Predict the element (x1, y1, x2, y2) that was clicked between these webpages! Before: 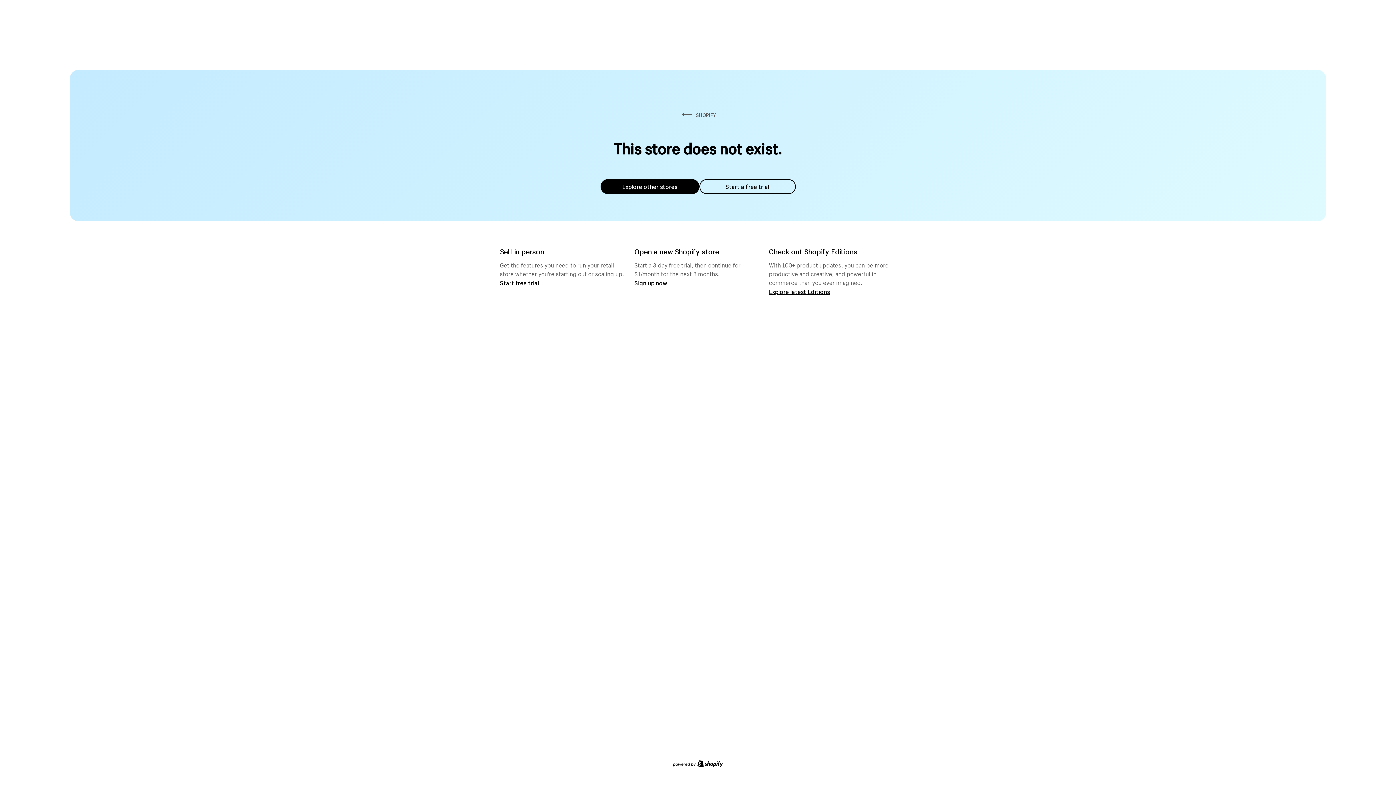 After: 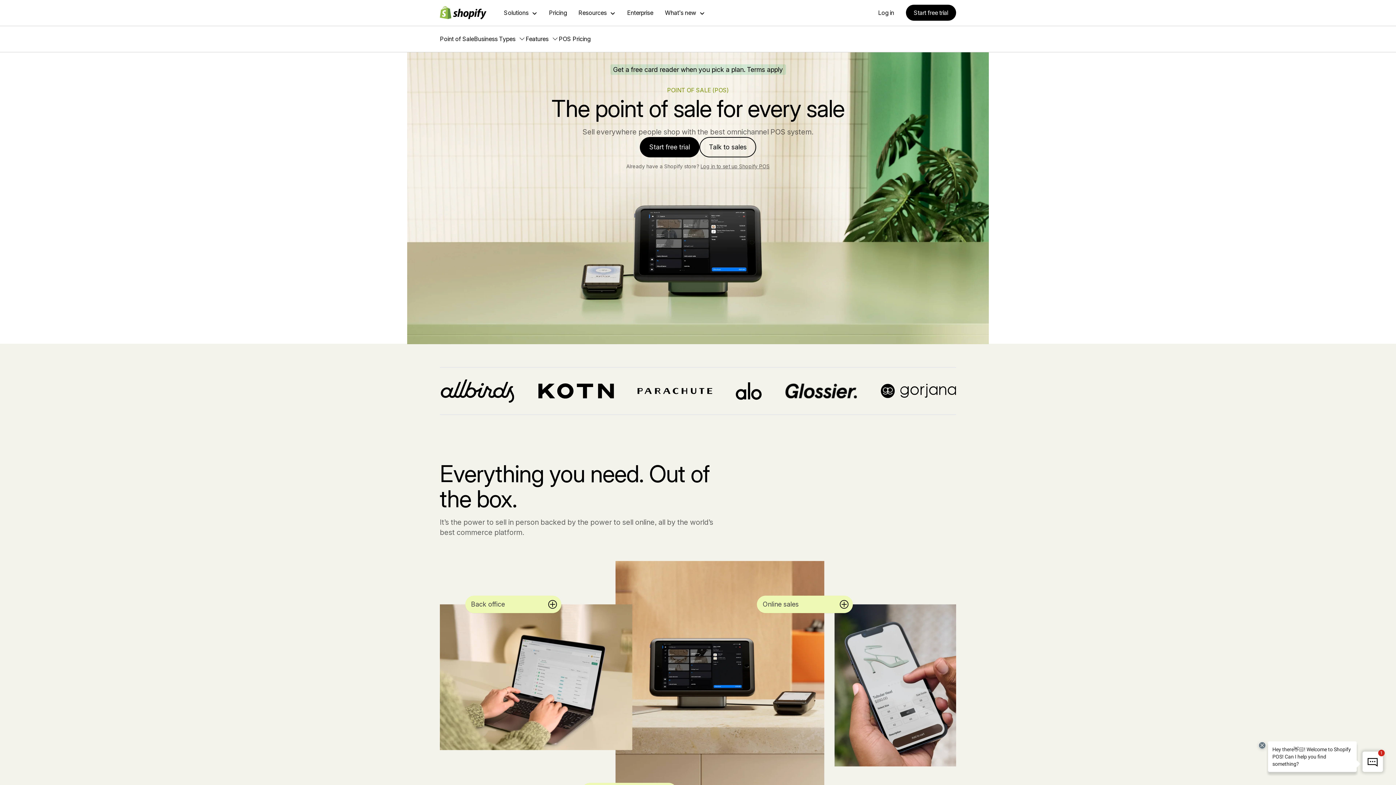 Action: bbox: (500, 279, 539, 286) label: Start free trial